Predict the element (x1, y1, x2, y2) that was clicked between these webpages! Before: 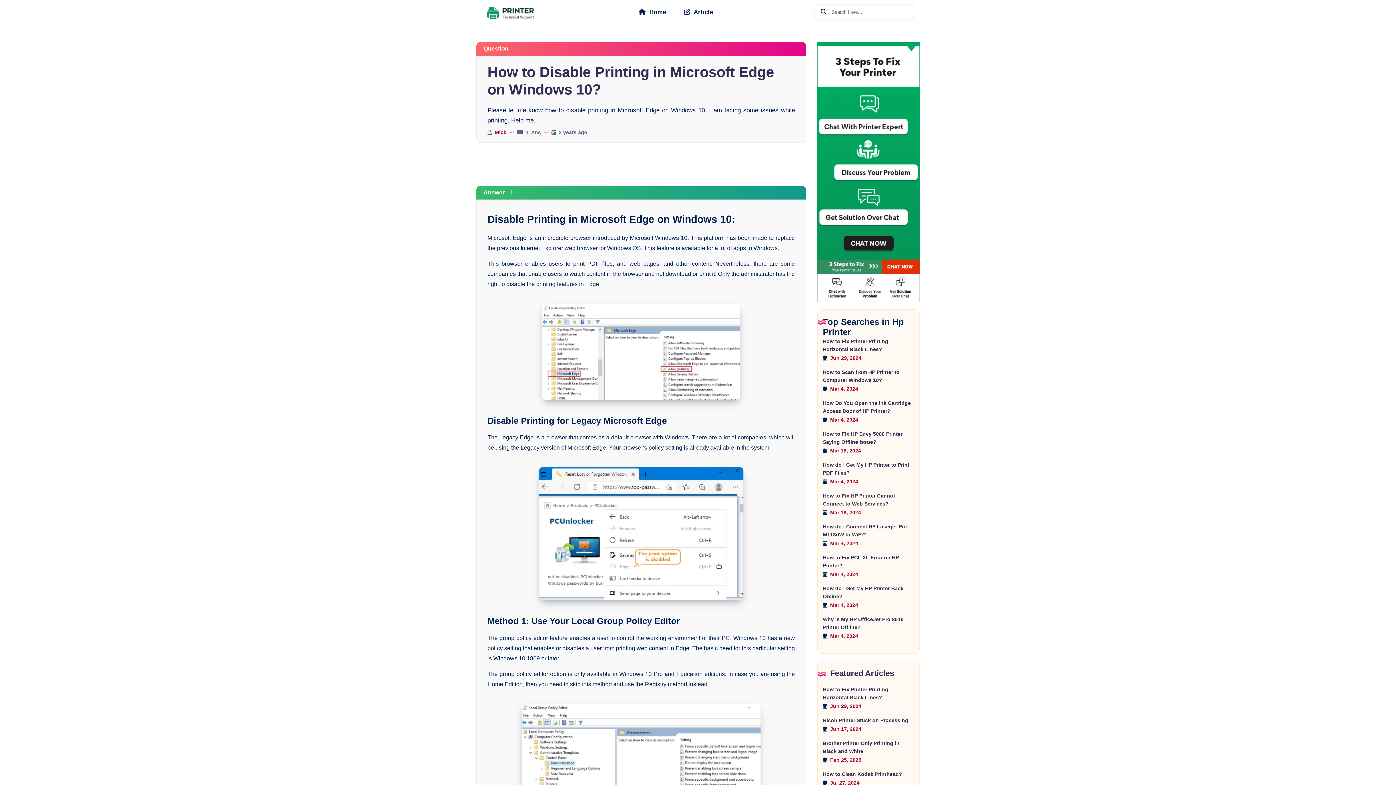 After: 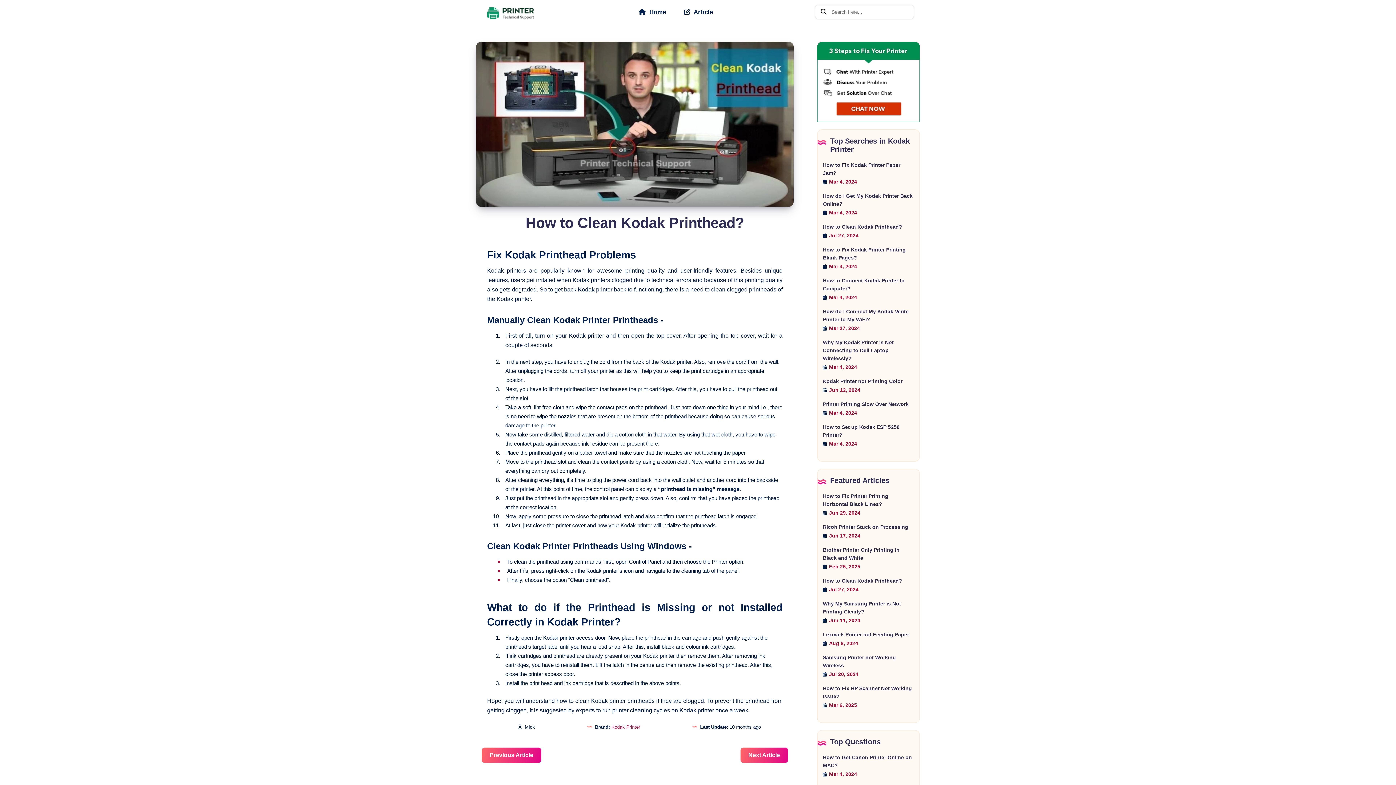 Action: bbox: (823, 771, 902, 777) label: How to Clean Kodak Printhead?